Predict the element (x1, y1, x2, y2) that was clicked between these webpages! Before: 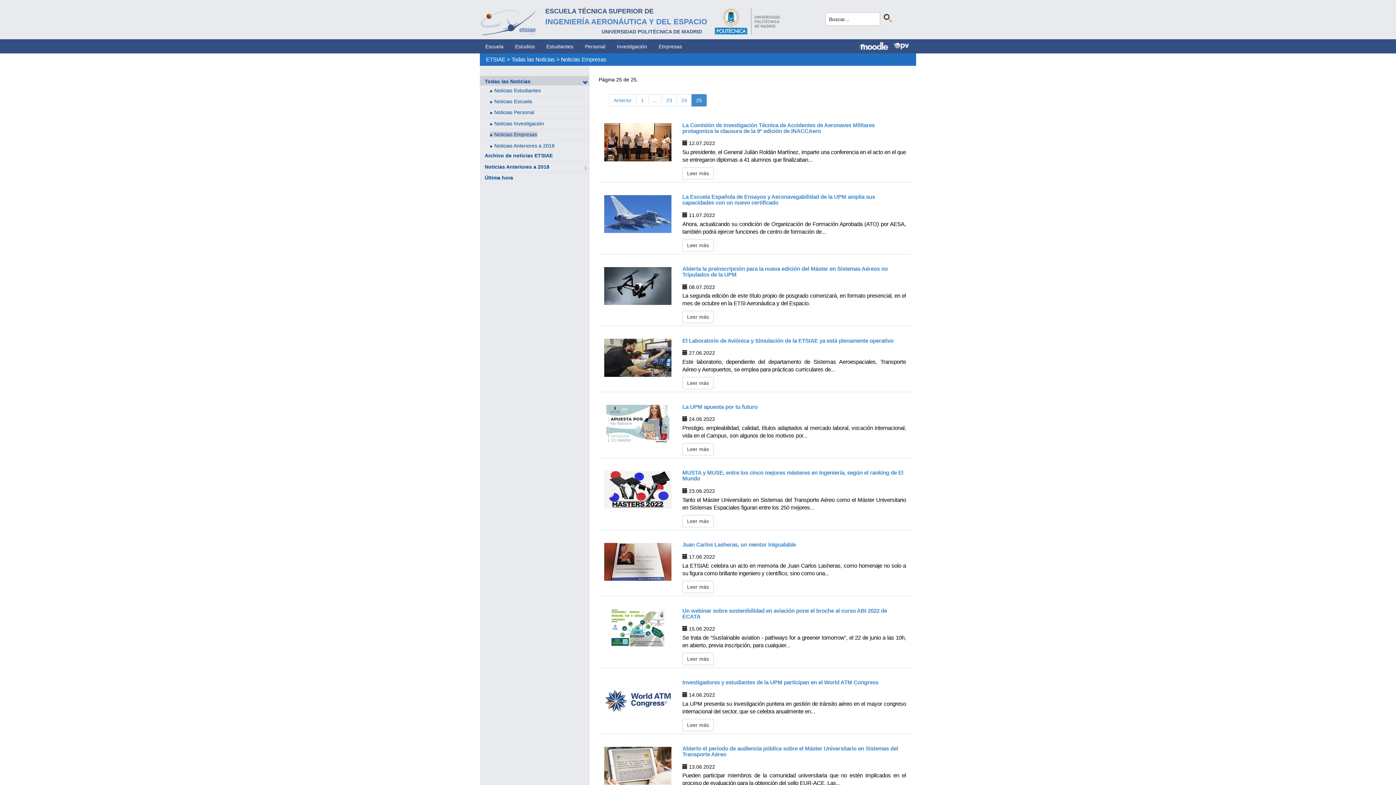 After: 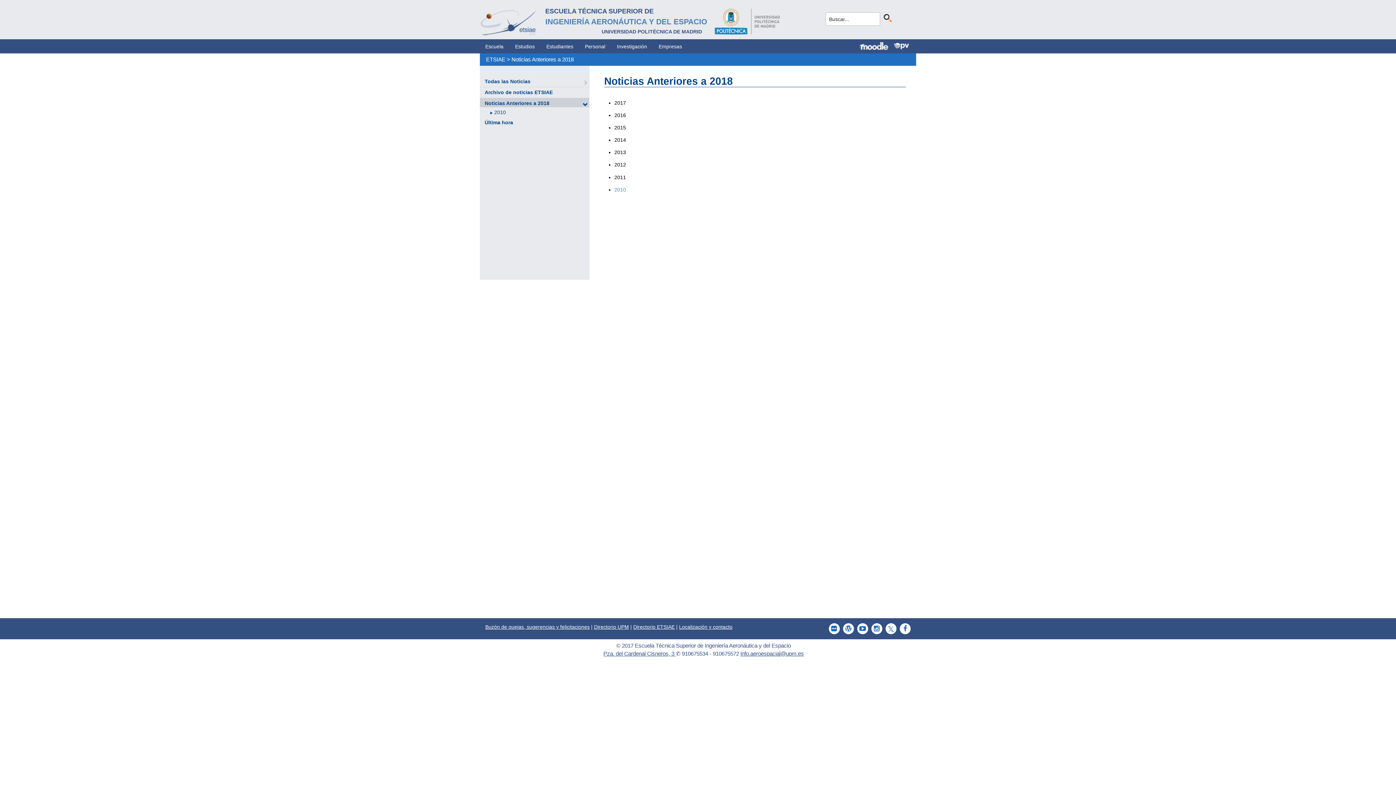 Action: label: Noticias Anteriores a 2018 bbox: (484, 163, 549, 169)